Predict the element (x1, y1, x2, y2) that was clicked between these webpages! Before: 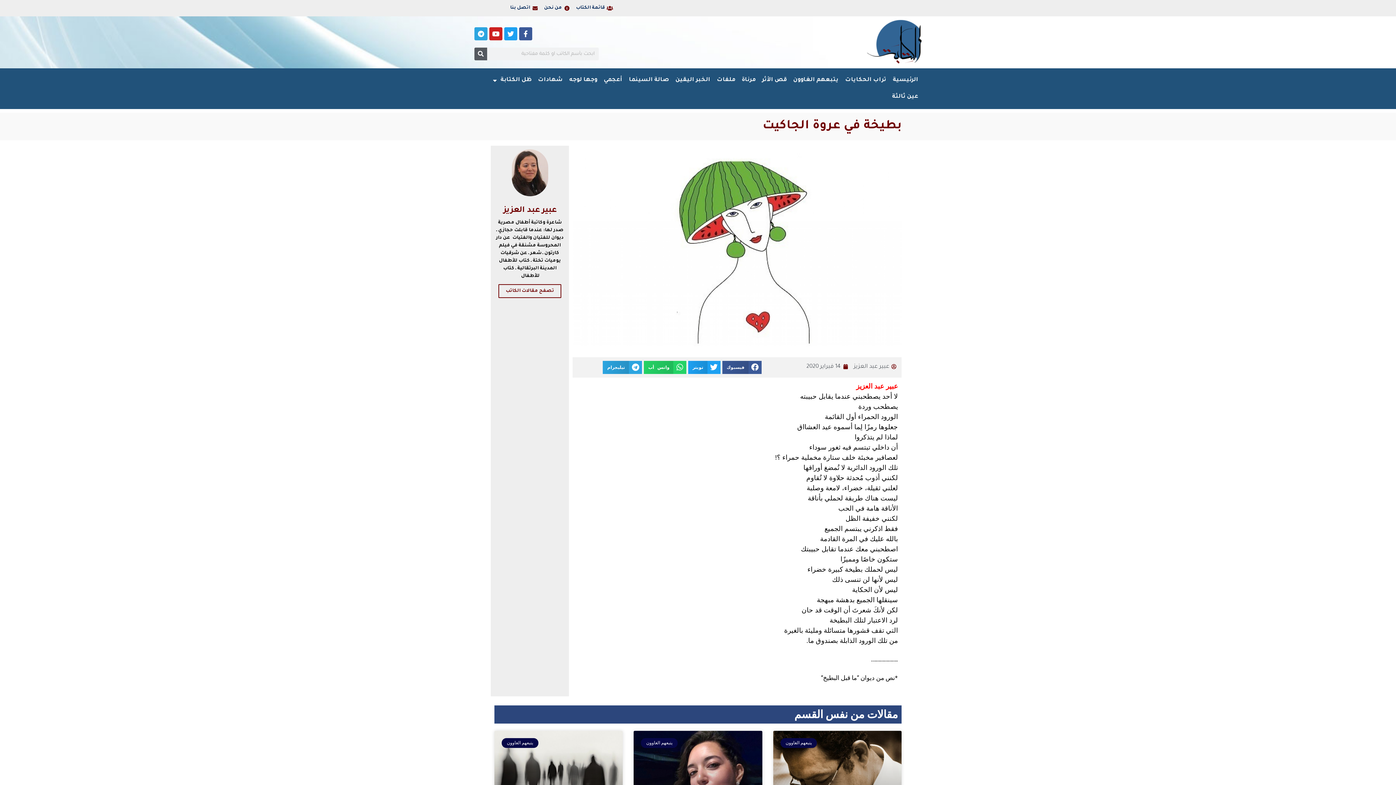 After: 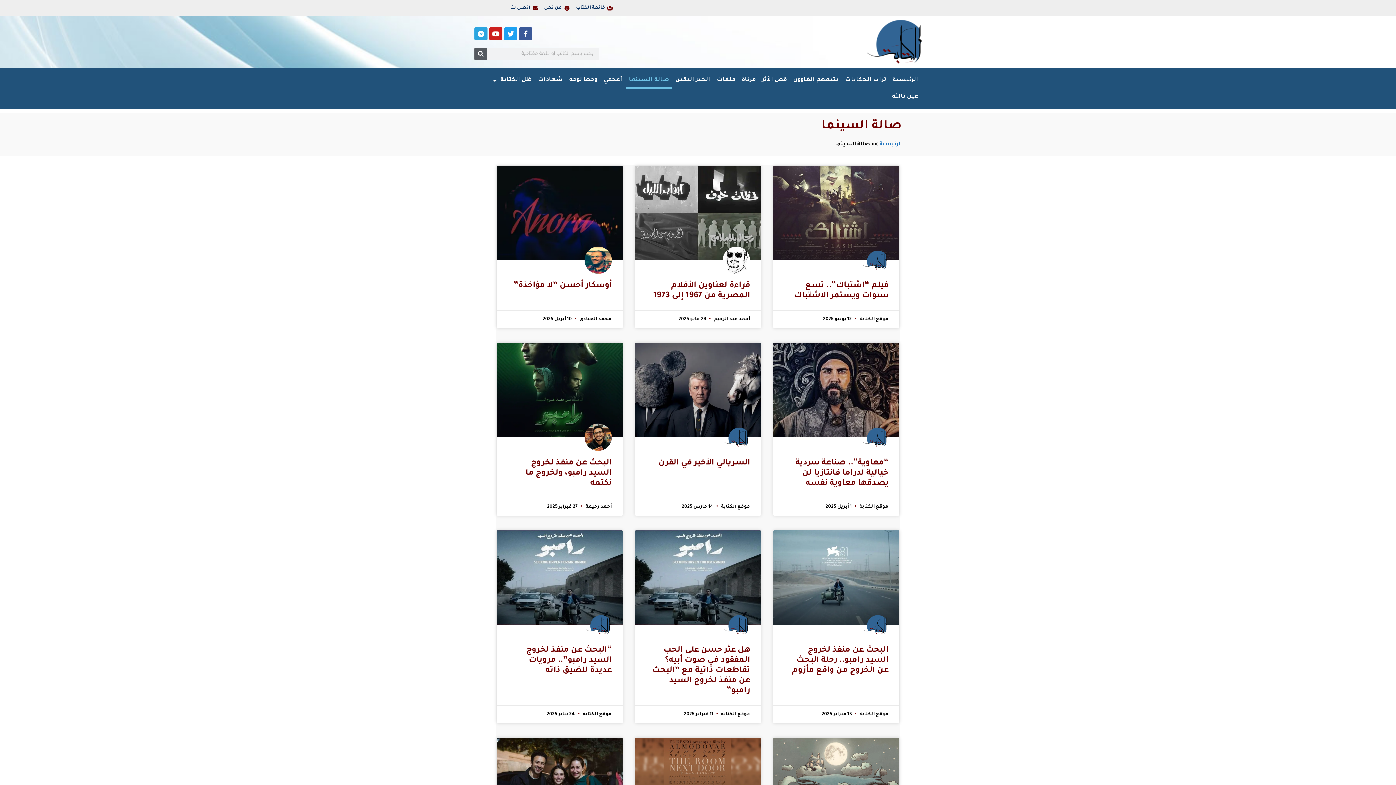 Action: label: صالة السينما bbox: (625, 72, 672, 88)